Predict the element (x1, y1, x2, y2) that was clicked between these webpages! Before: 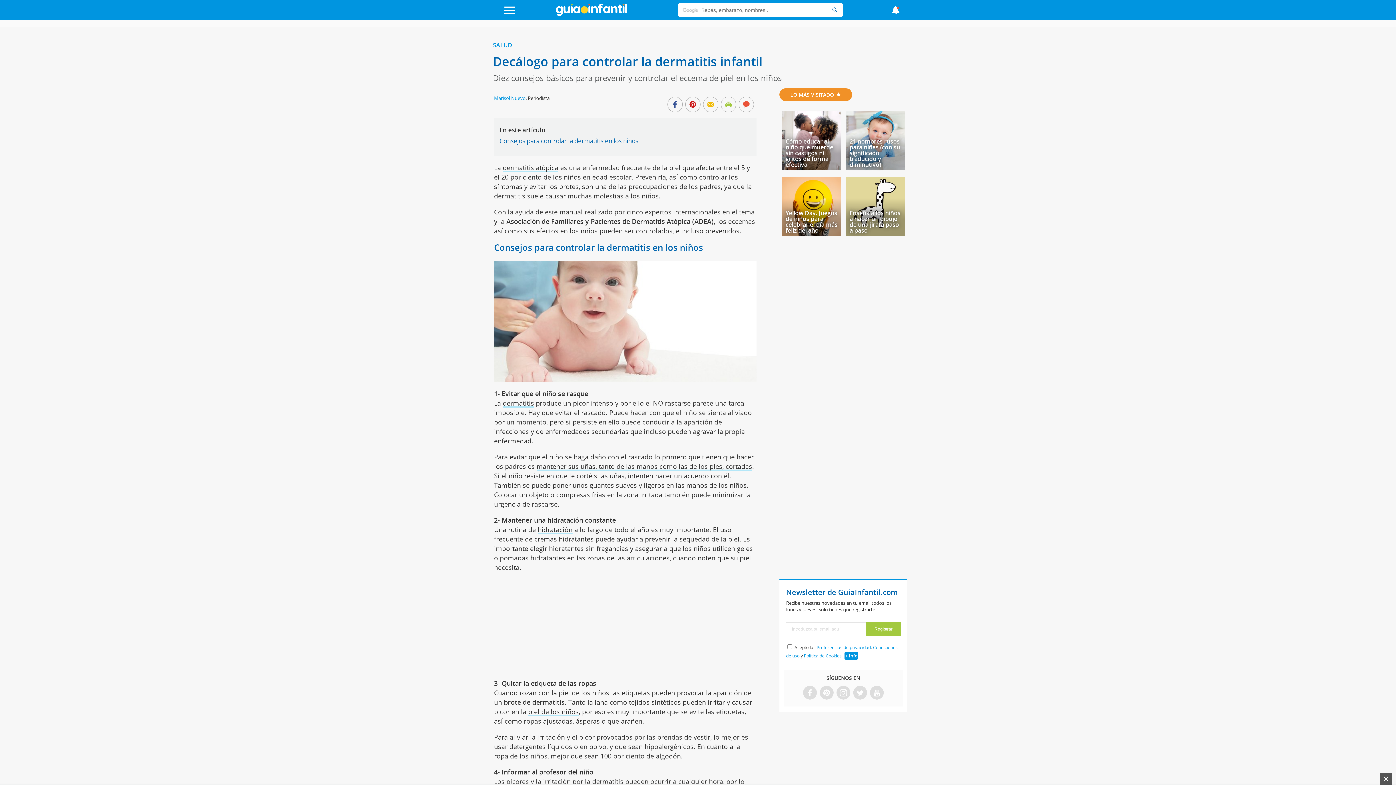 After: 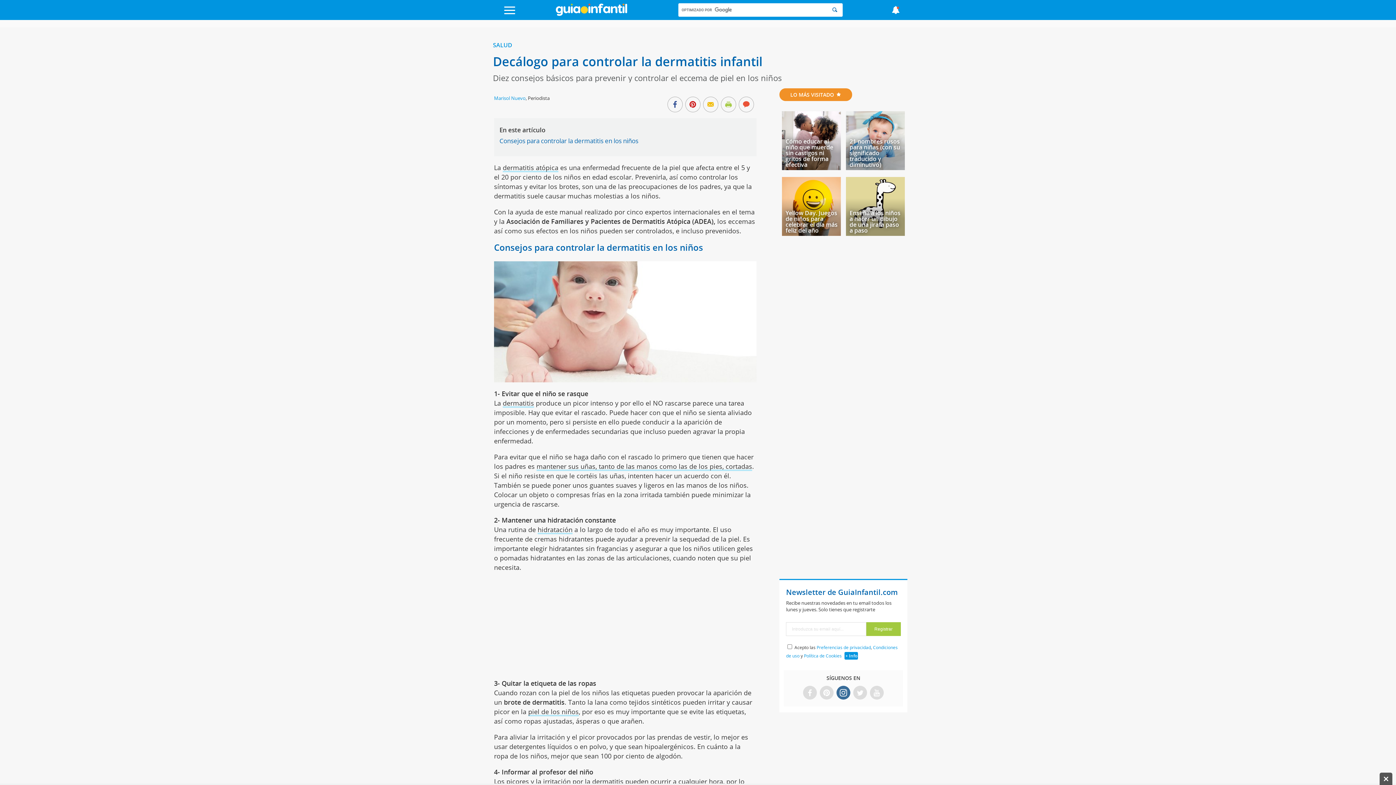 Action: bbox: (838, 688, 849, 698)